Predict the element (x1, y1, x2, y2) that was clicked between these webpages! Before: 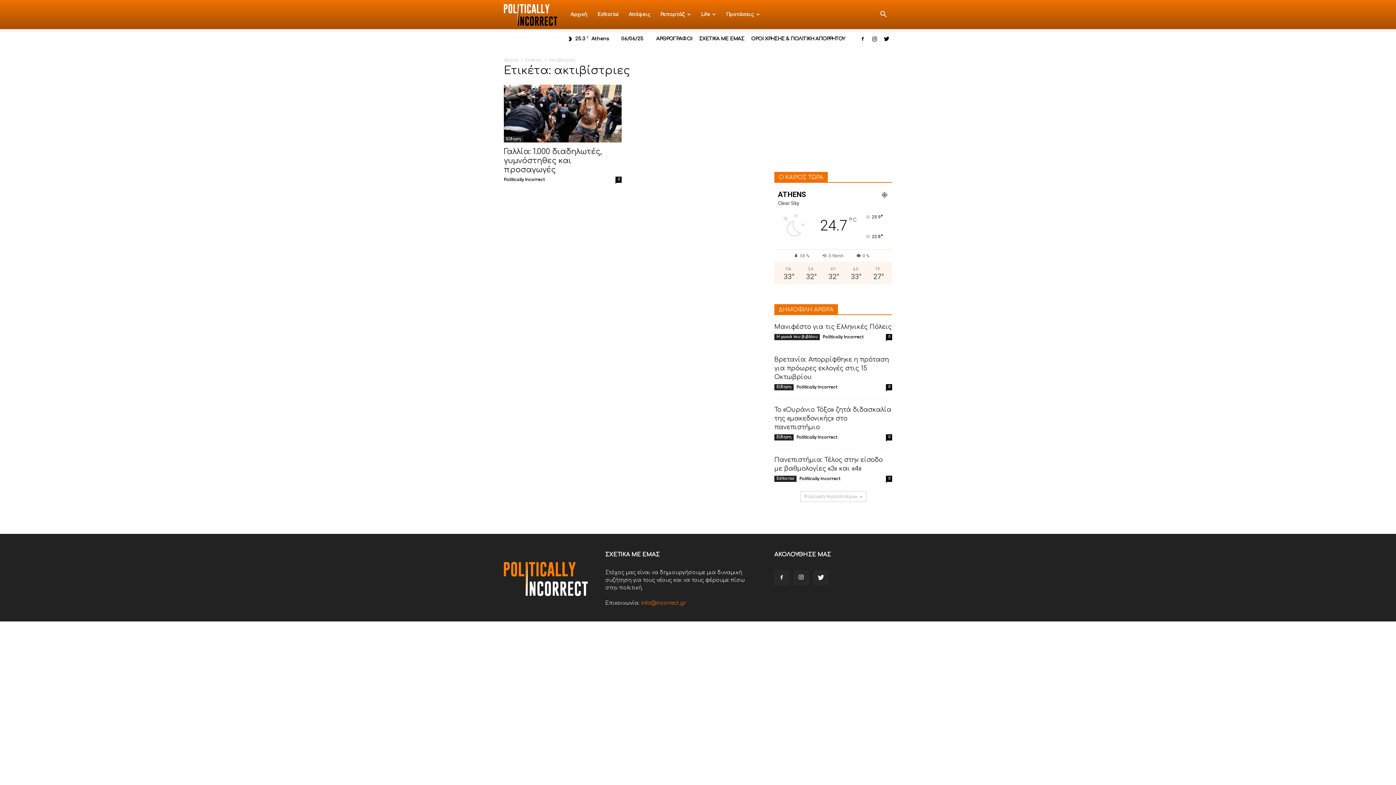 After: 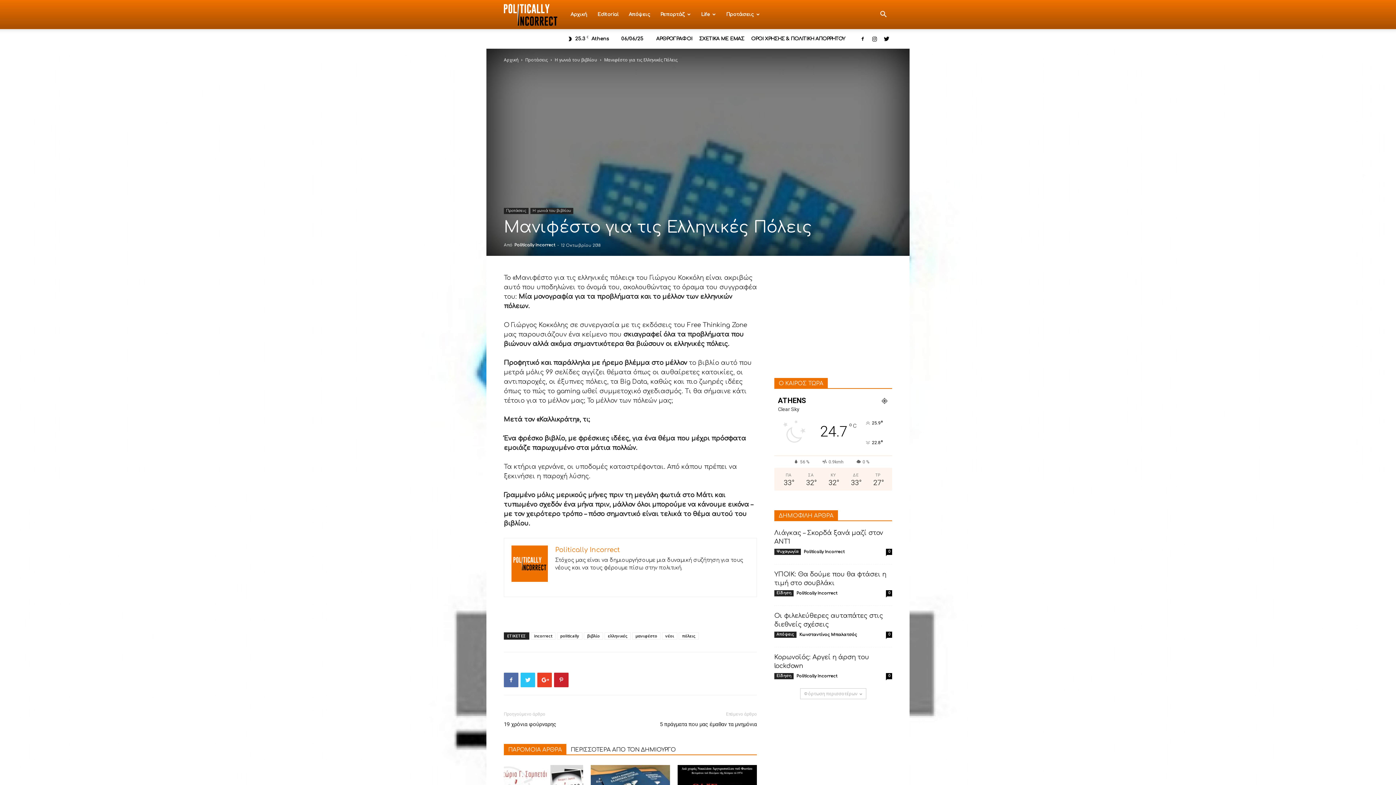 Action: label: 0 bbox: (886, 334, 892, 340)